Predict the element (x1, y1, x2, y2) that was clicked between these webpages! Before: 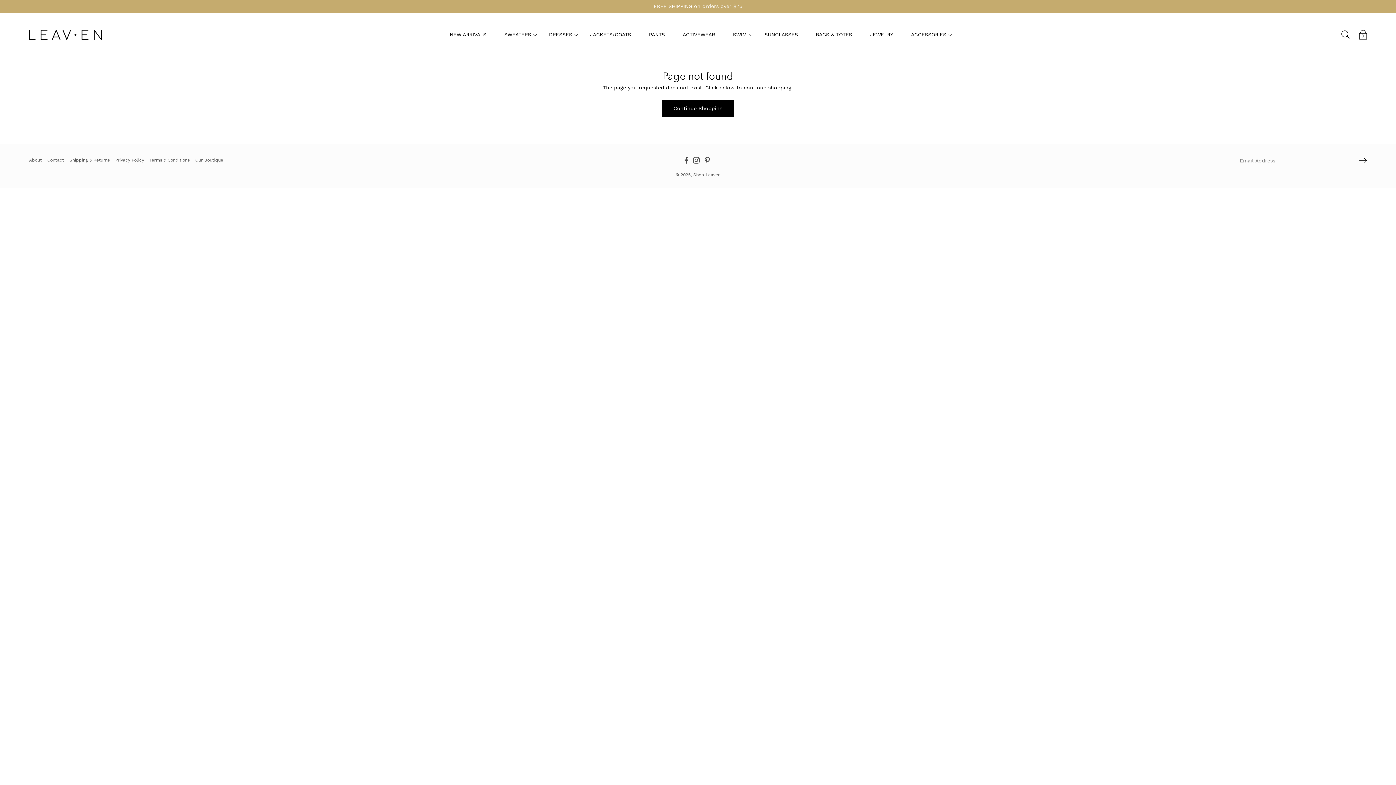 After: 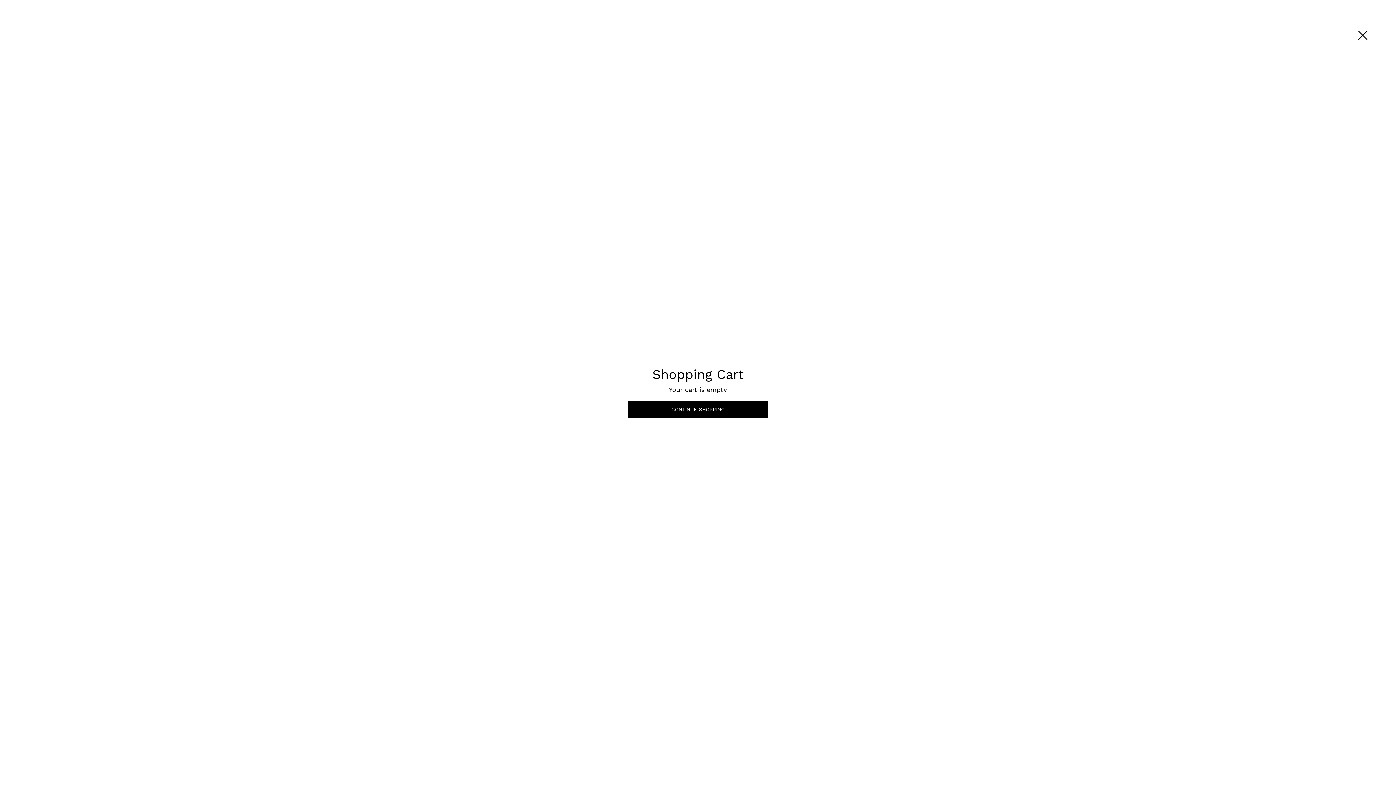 Action: bbox: (1357, 28, 1369, 40) label: item(s) added to your cart